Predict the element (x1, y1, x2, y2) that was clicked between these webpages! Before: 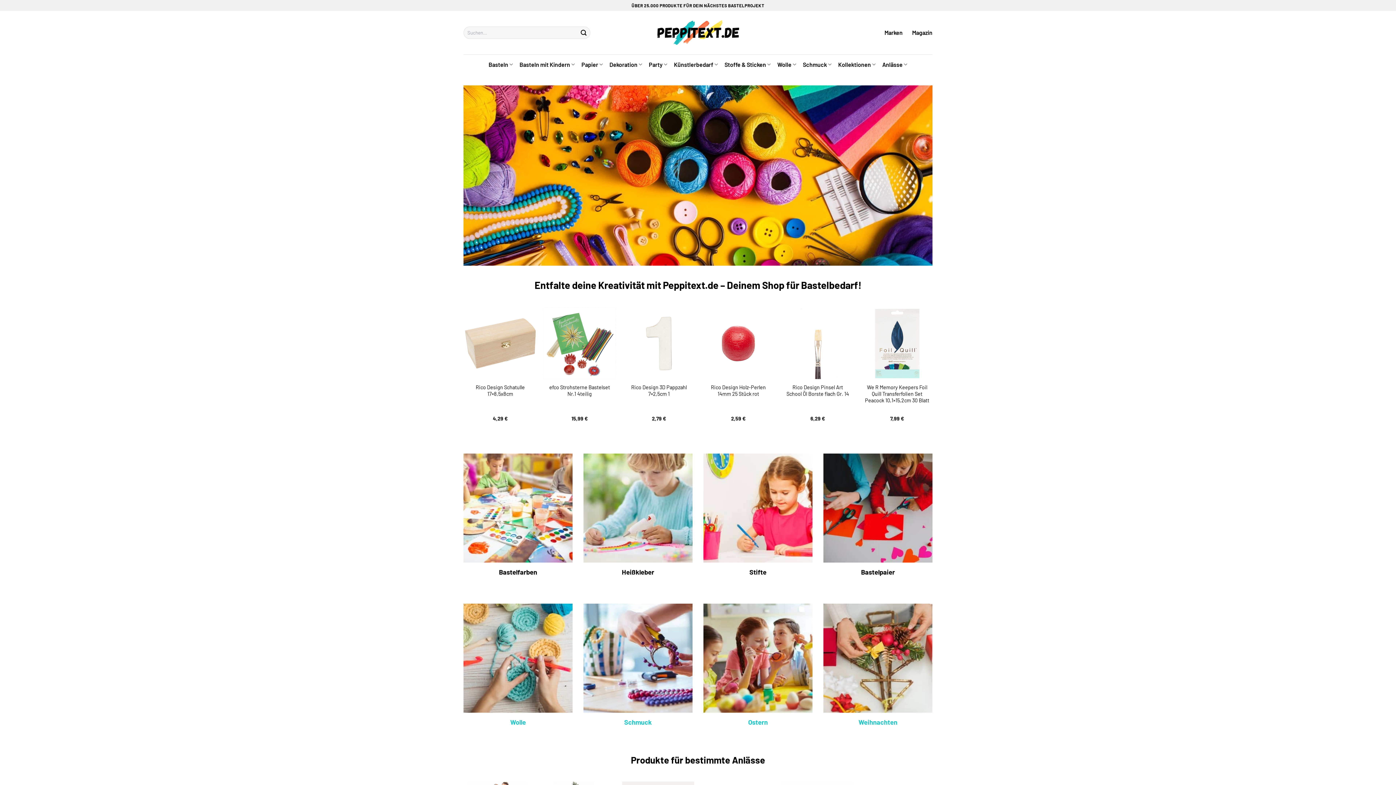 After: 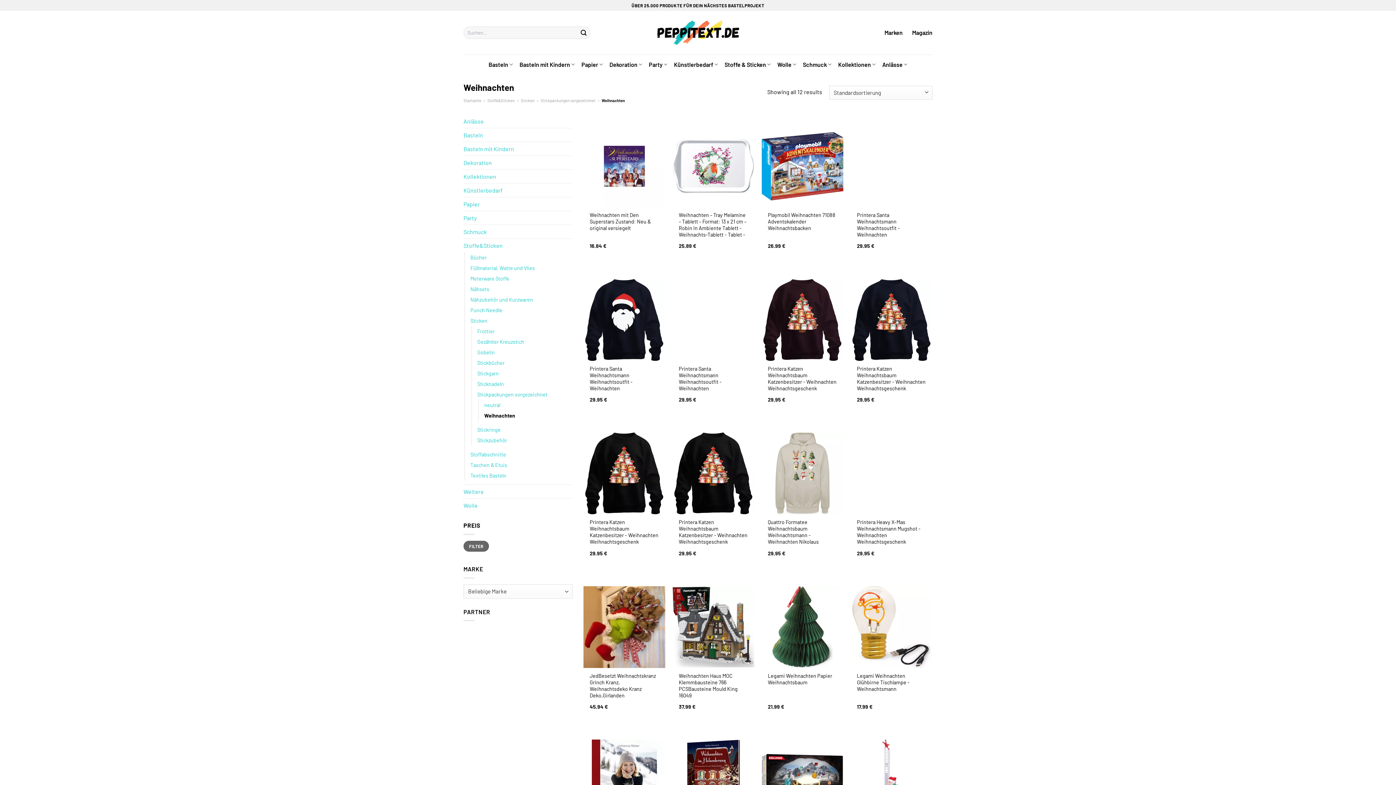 Action: label: Weihnachten bbox: (858, 718, 897, 726)